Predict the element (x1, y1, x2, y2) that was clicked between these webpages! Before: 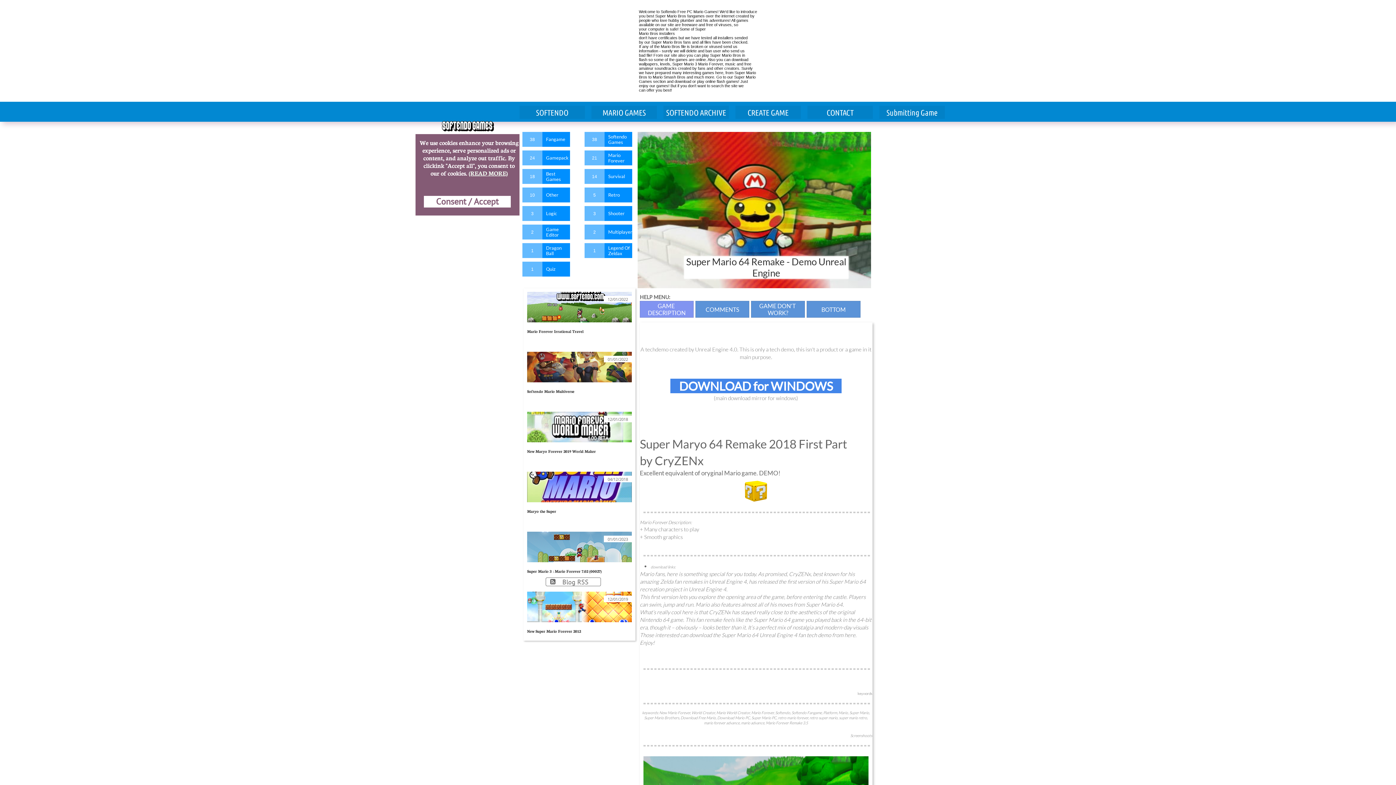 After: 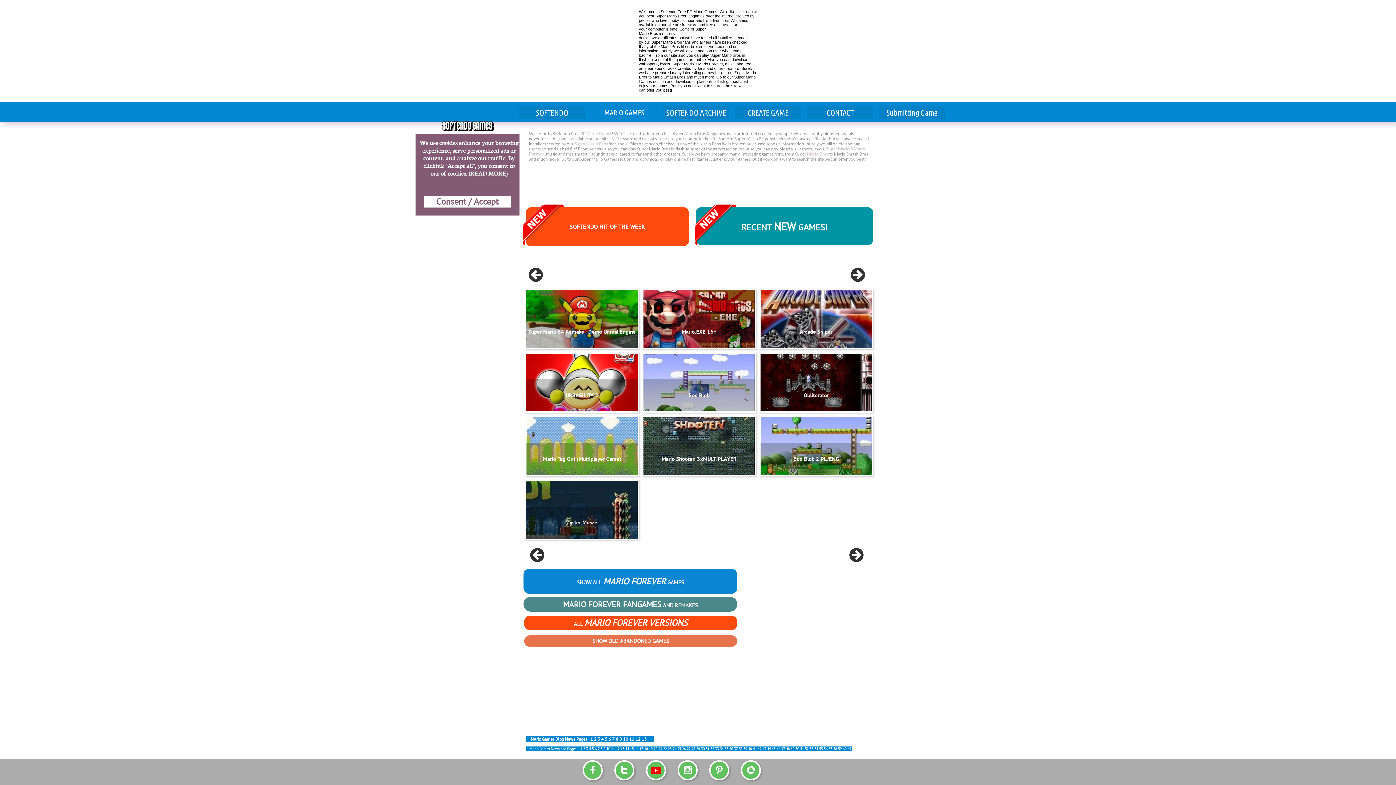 Action: bbox: (546, 187, 570, 202) label: Other